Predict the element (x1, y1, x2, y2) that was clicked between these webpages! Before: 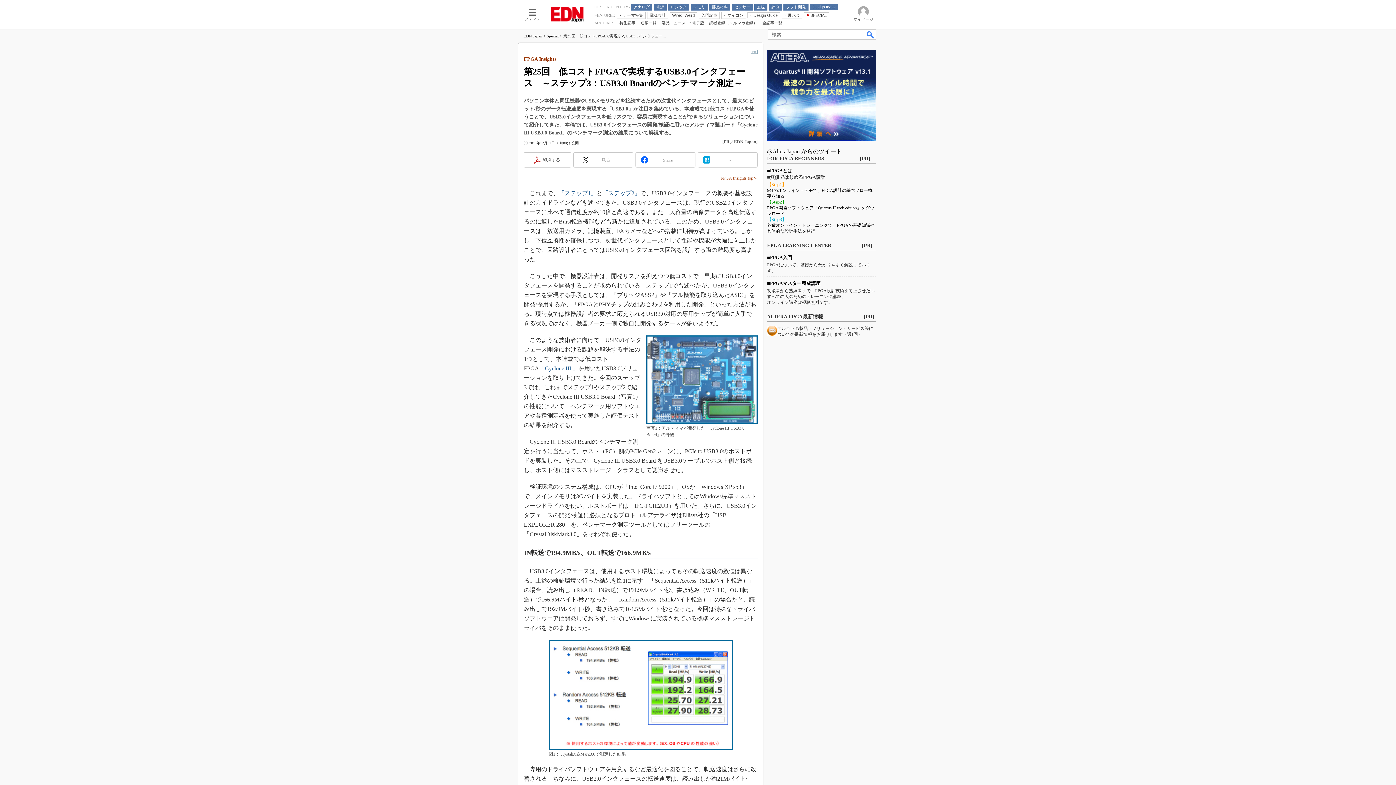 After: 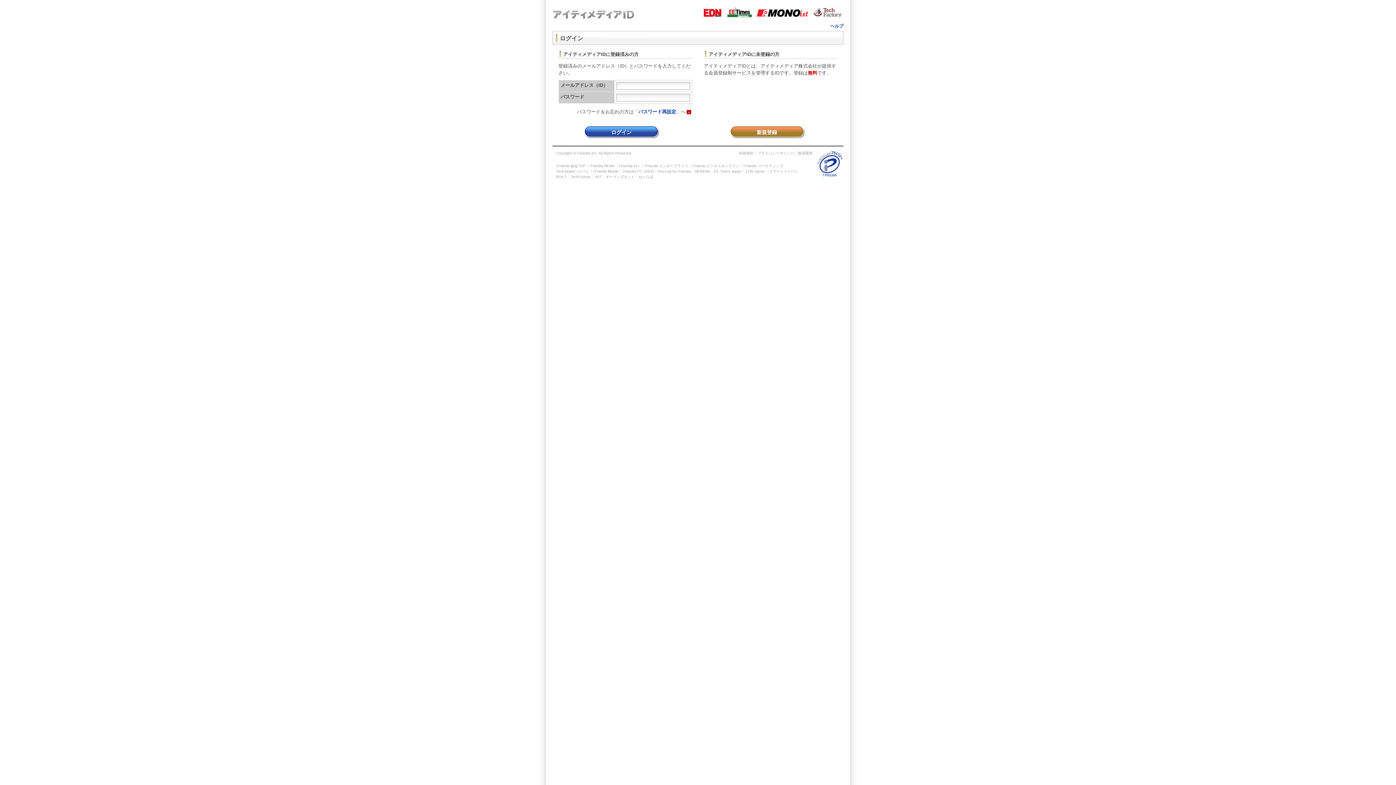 Action: bbox: (850, 3, 876, 25) label: マイページ